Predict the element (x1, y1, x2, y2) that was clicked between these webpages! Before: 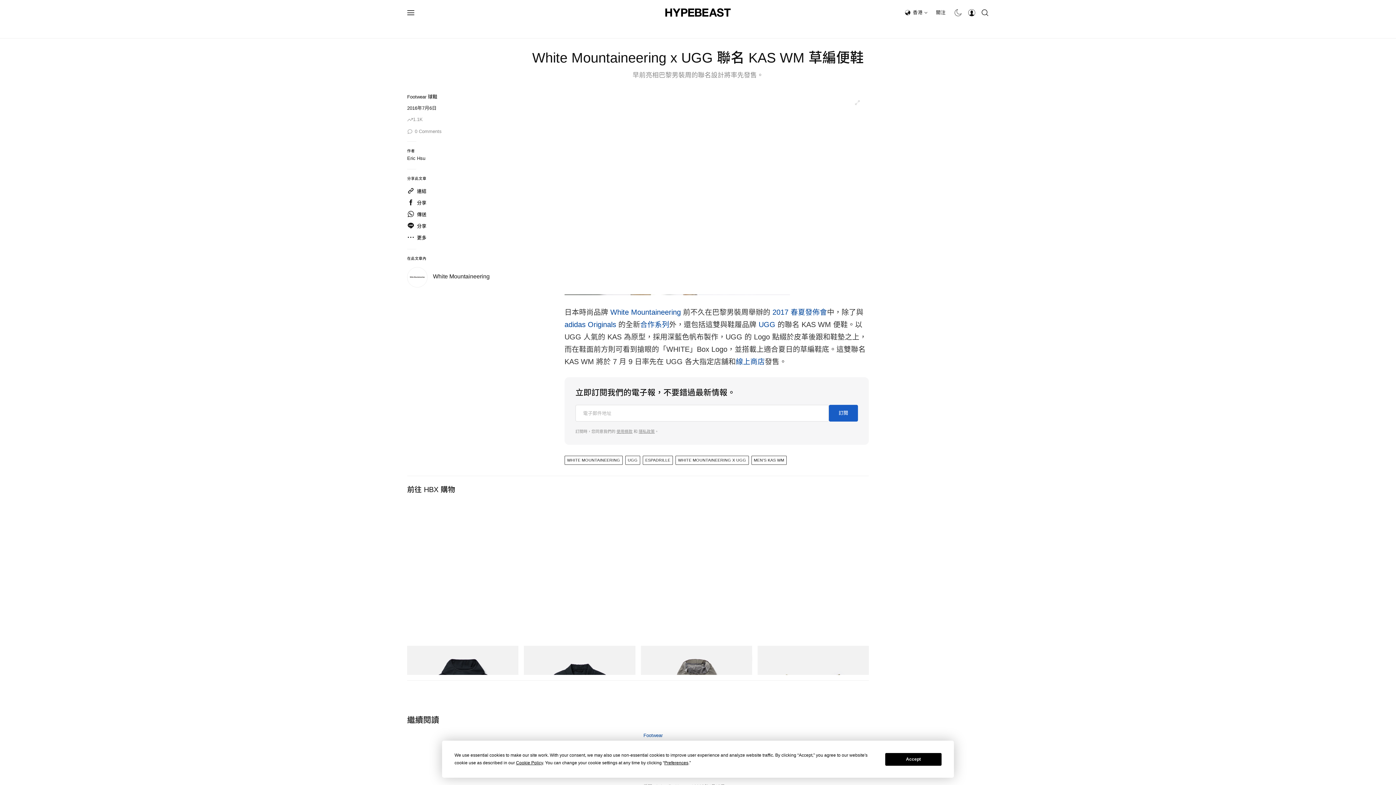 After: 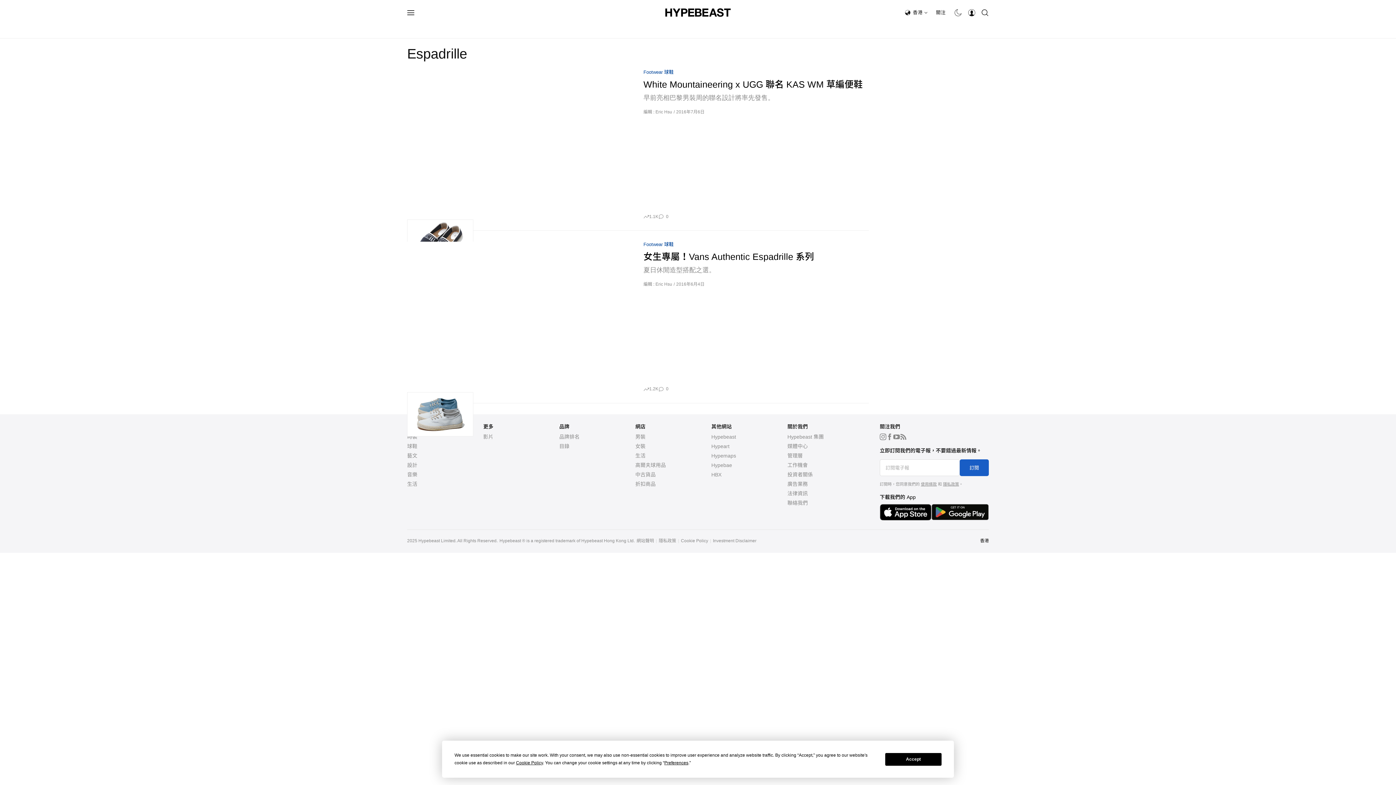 Action: bbox: (642, 456, 673, 465) label: ESPADRILLE